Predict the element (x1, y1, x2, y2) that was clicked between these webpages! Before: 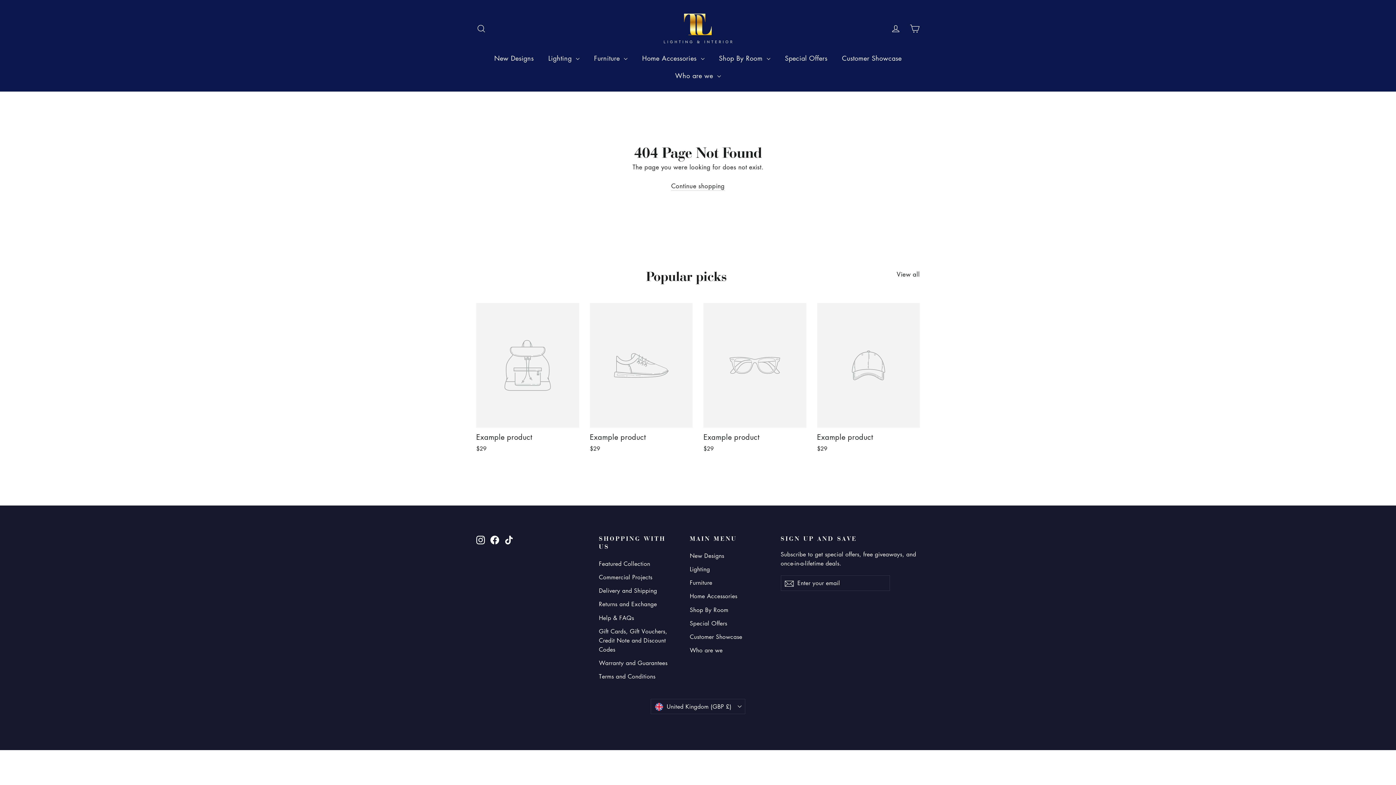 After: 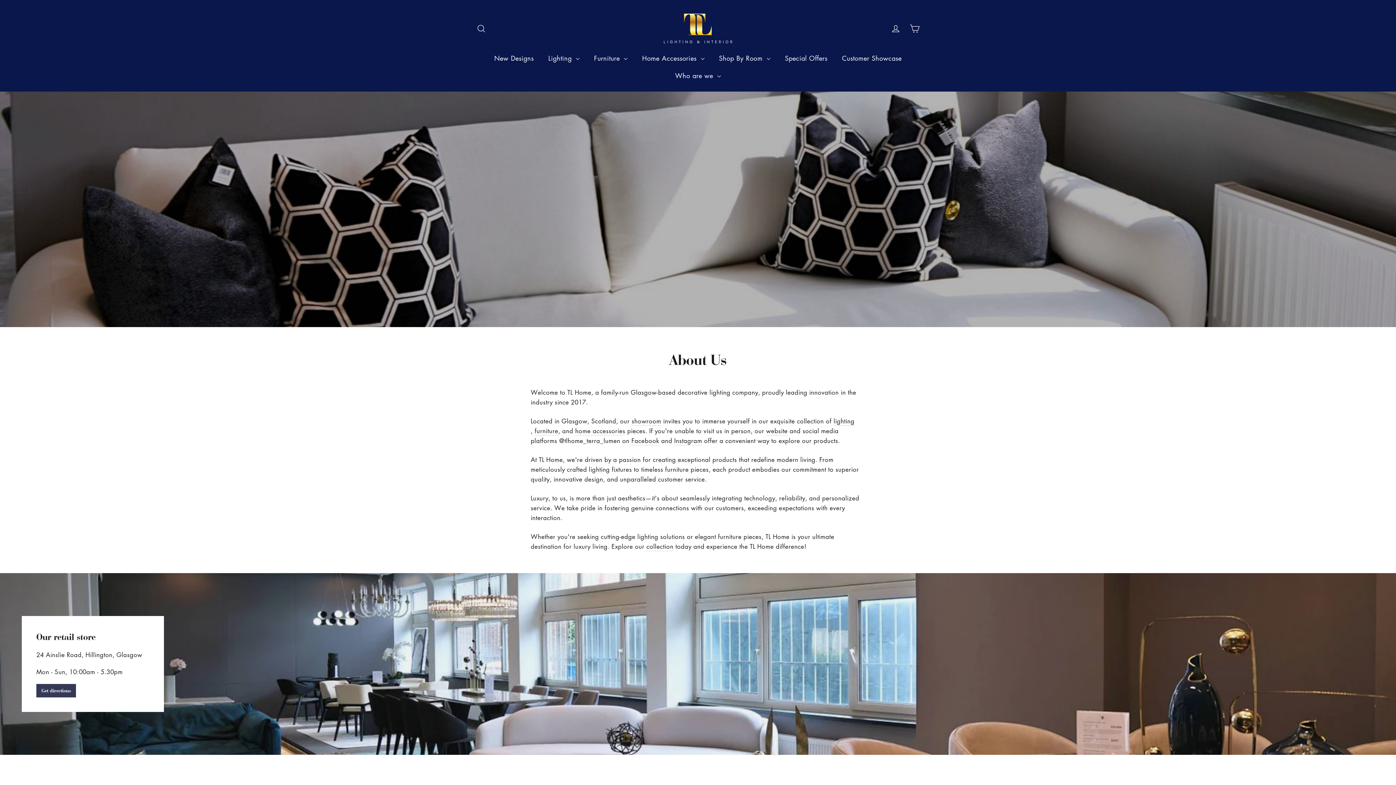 Action: label: Who are we bbox: (690, 644, 770, 656)